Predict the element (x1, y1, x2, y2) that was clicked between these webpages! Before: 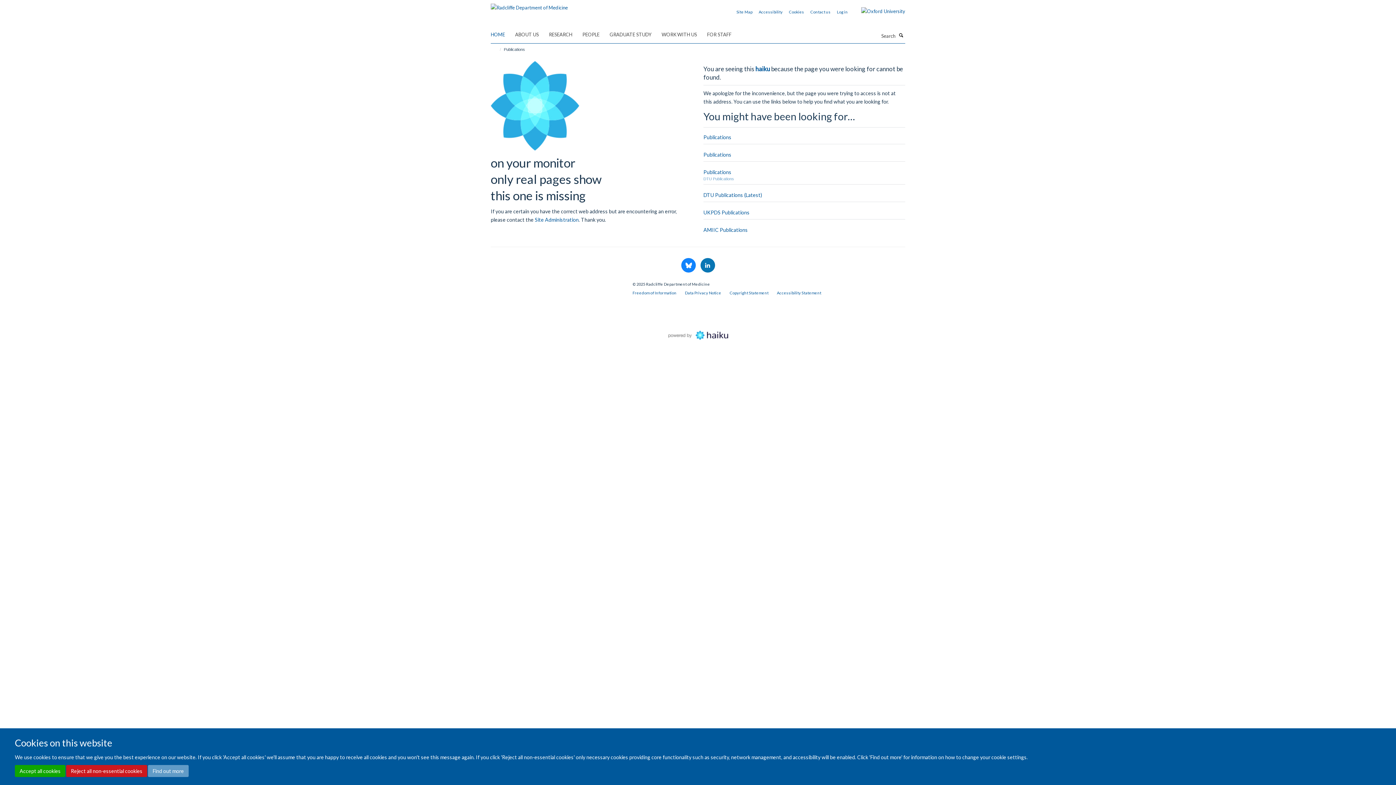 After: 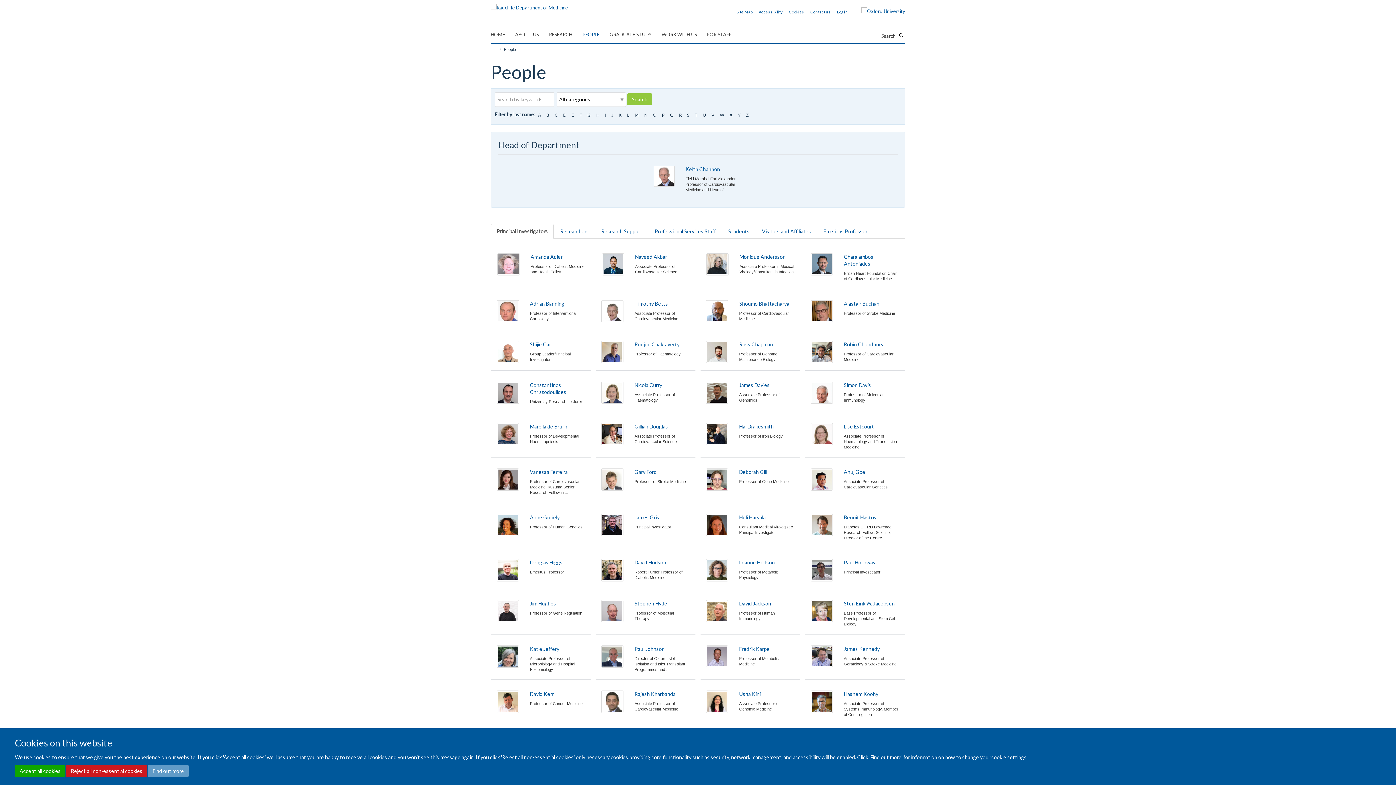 Action: label: PEOPLE bbox: (582, 29, 608, 40)